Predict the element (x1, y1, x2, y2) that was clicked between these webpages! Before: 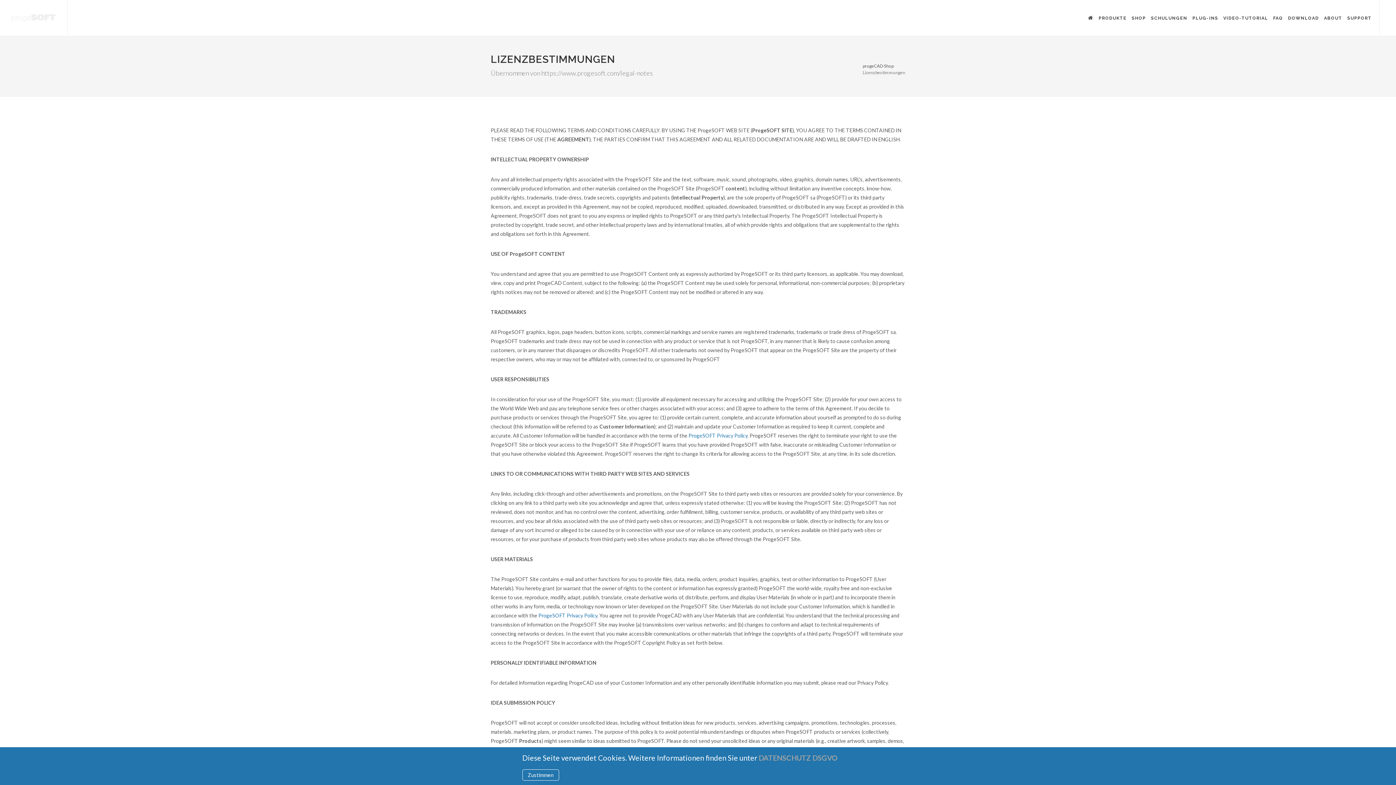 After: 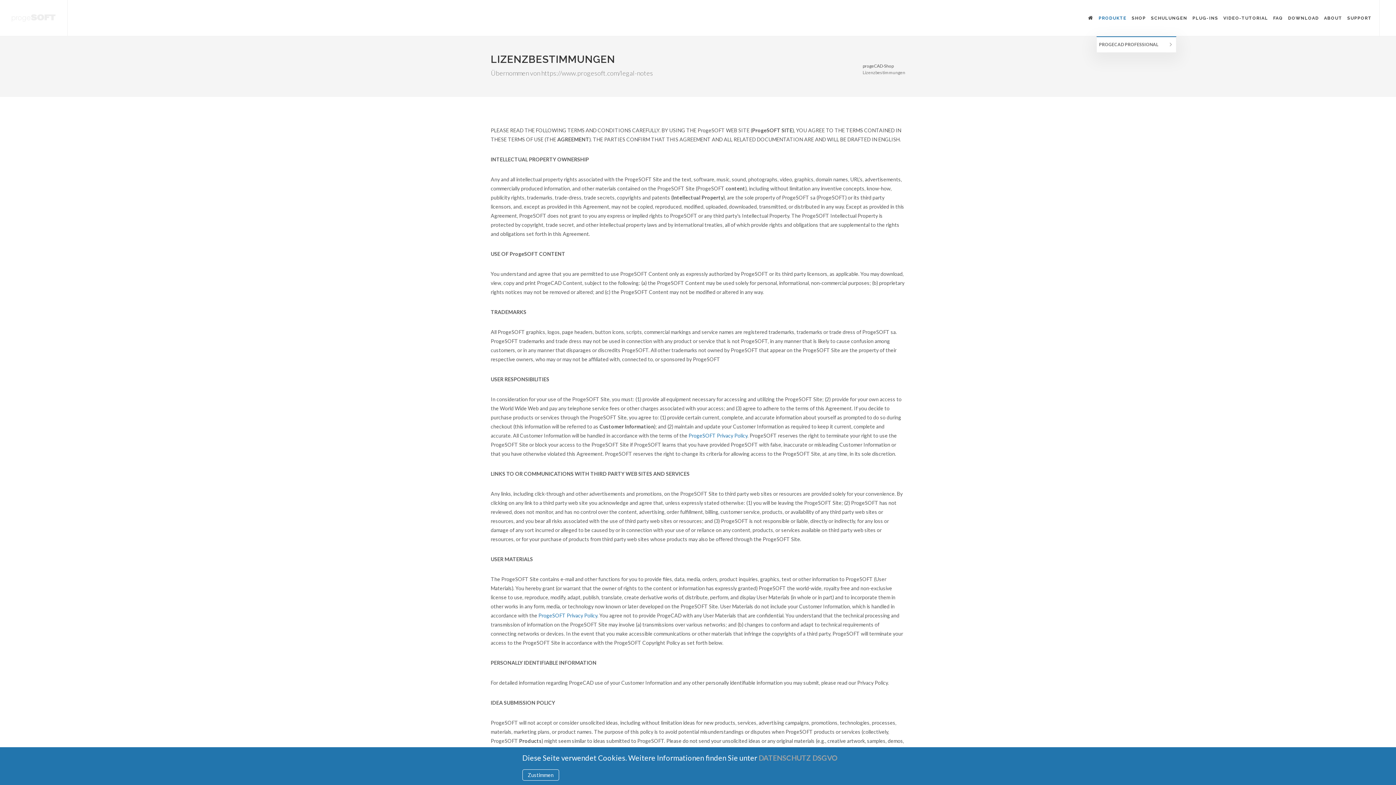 Action: label: PRODUKTE bbox: (1096, 0, 1129, 36)